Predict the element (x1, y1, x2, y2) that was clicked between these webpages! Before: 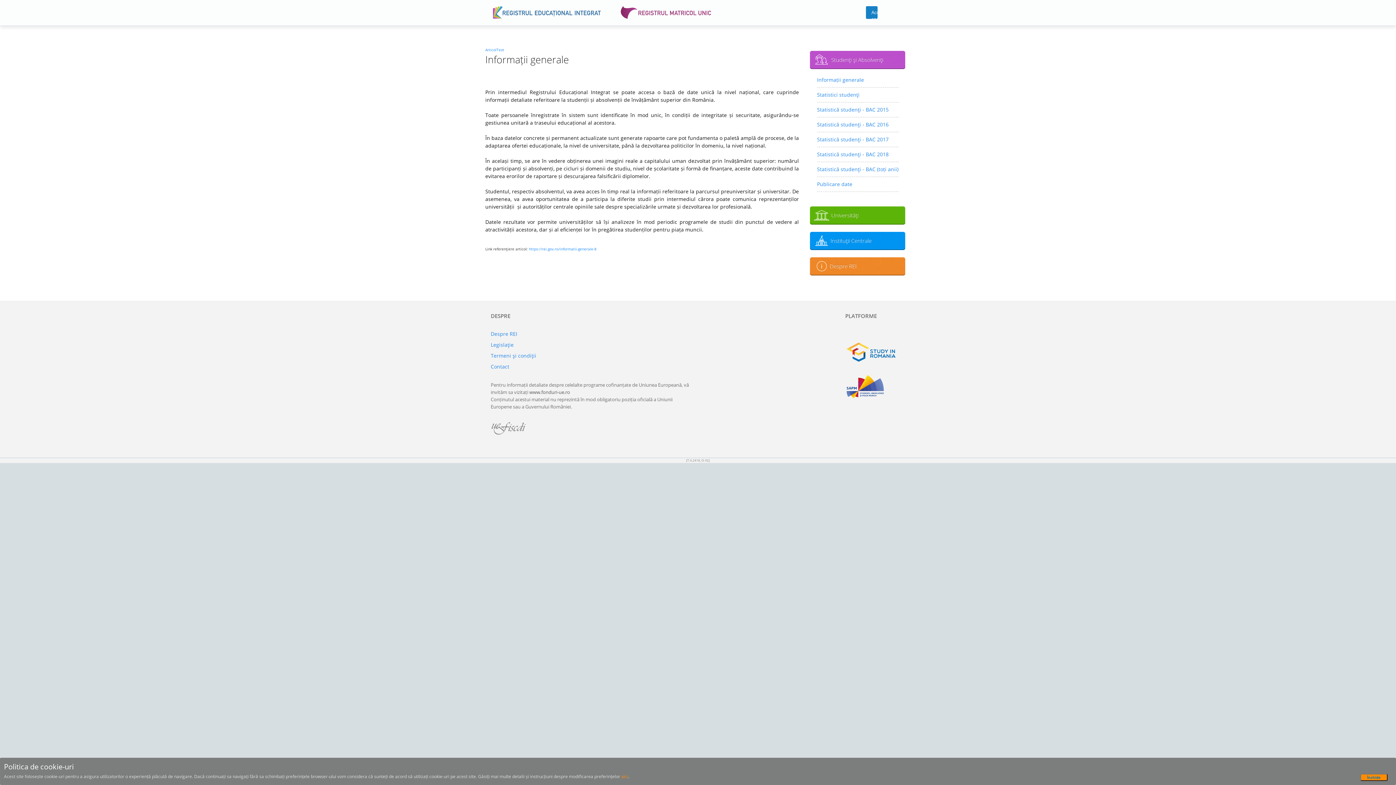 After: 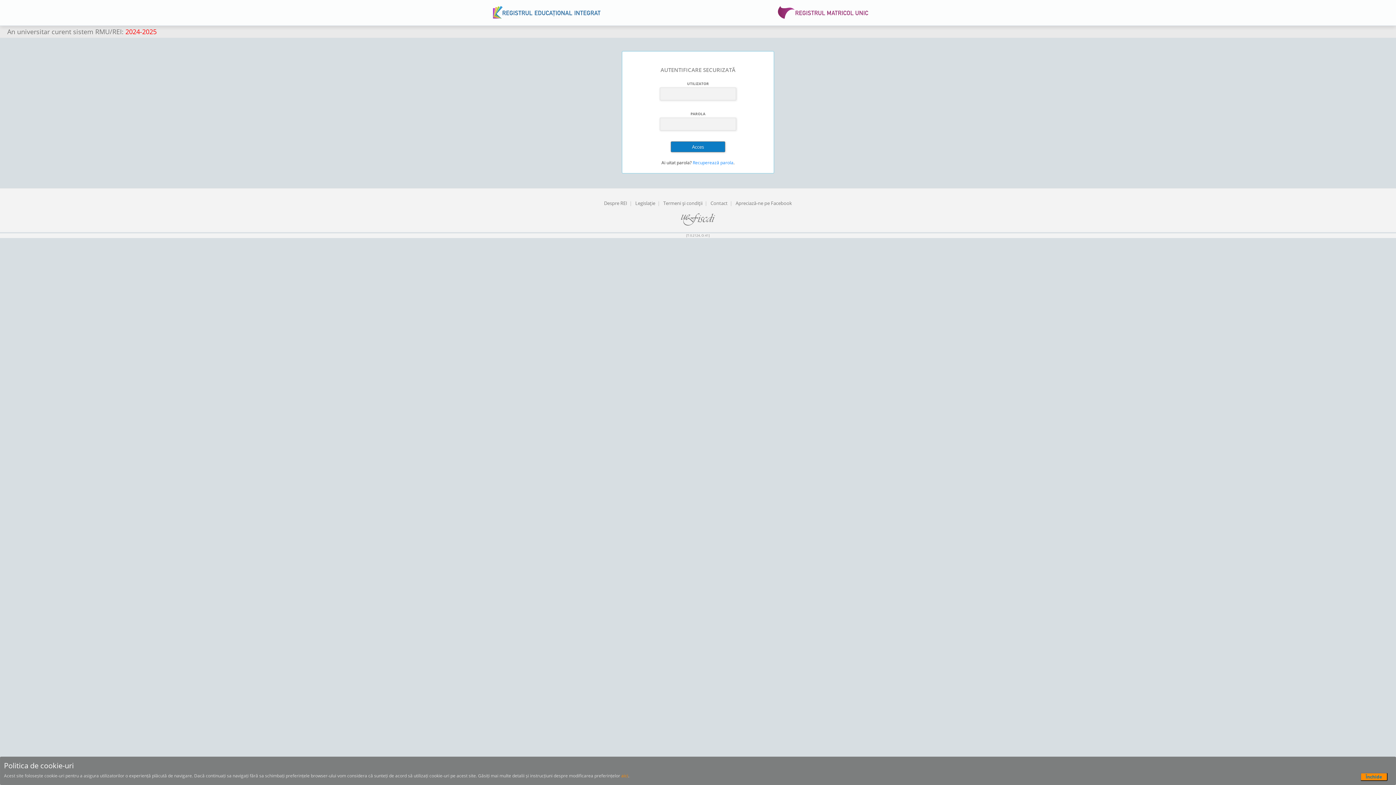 Action: label: Acces cont bbox: (866, 6, 877, 18)